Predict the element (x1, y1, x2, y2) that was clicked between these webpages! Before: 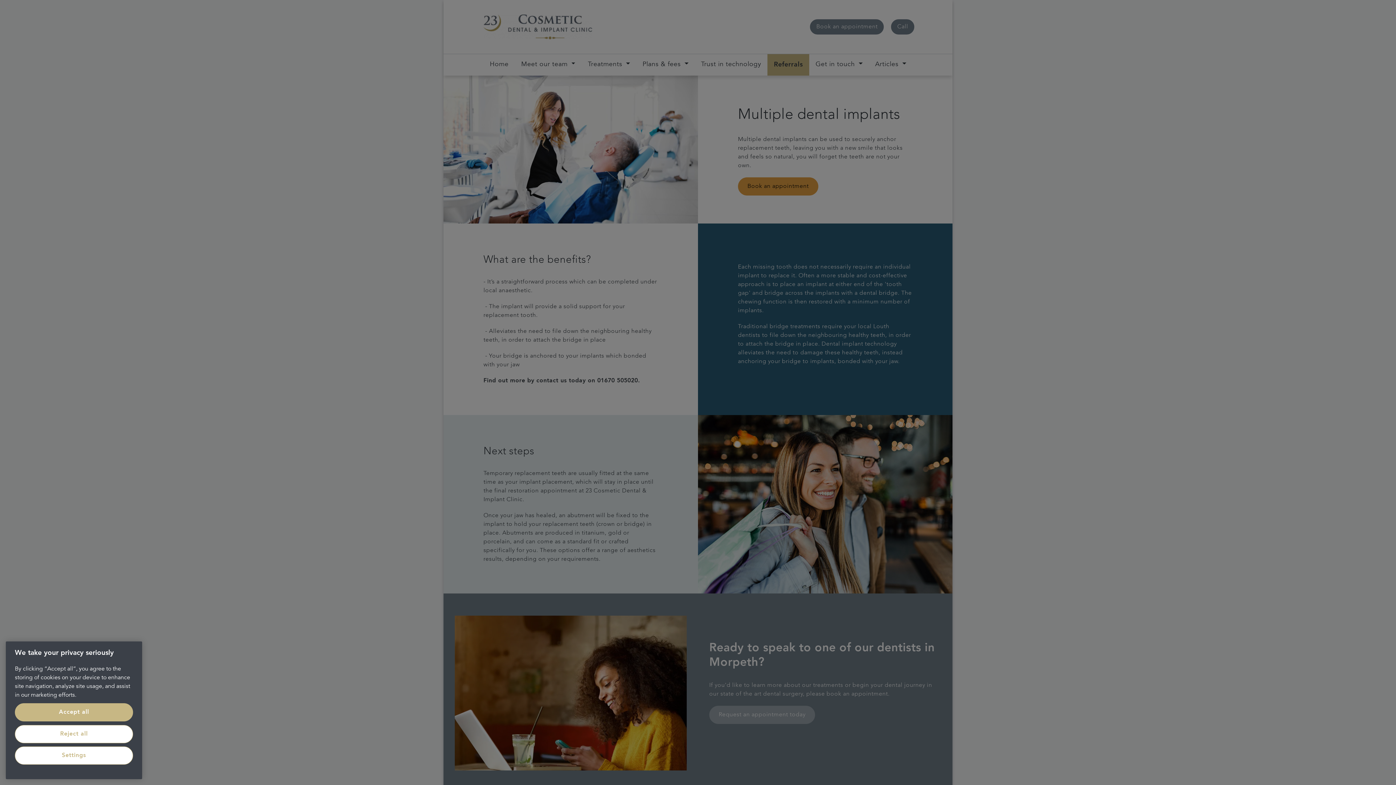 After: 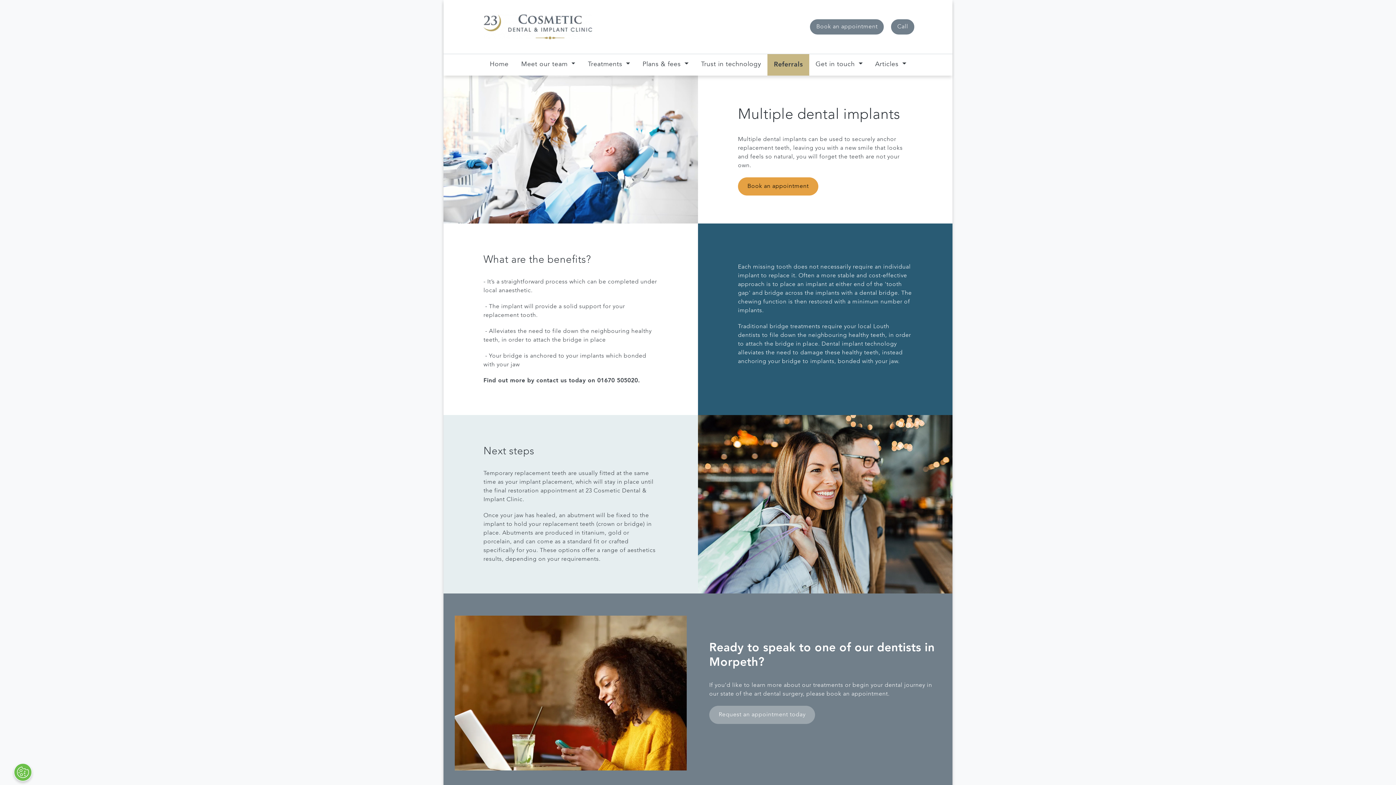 Action: bbox: (14, 725, 133, 743) label: Reject all